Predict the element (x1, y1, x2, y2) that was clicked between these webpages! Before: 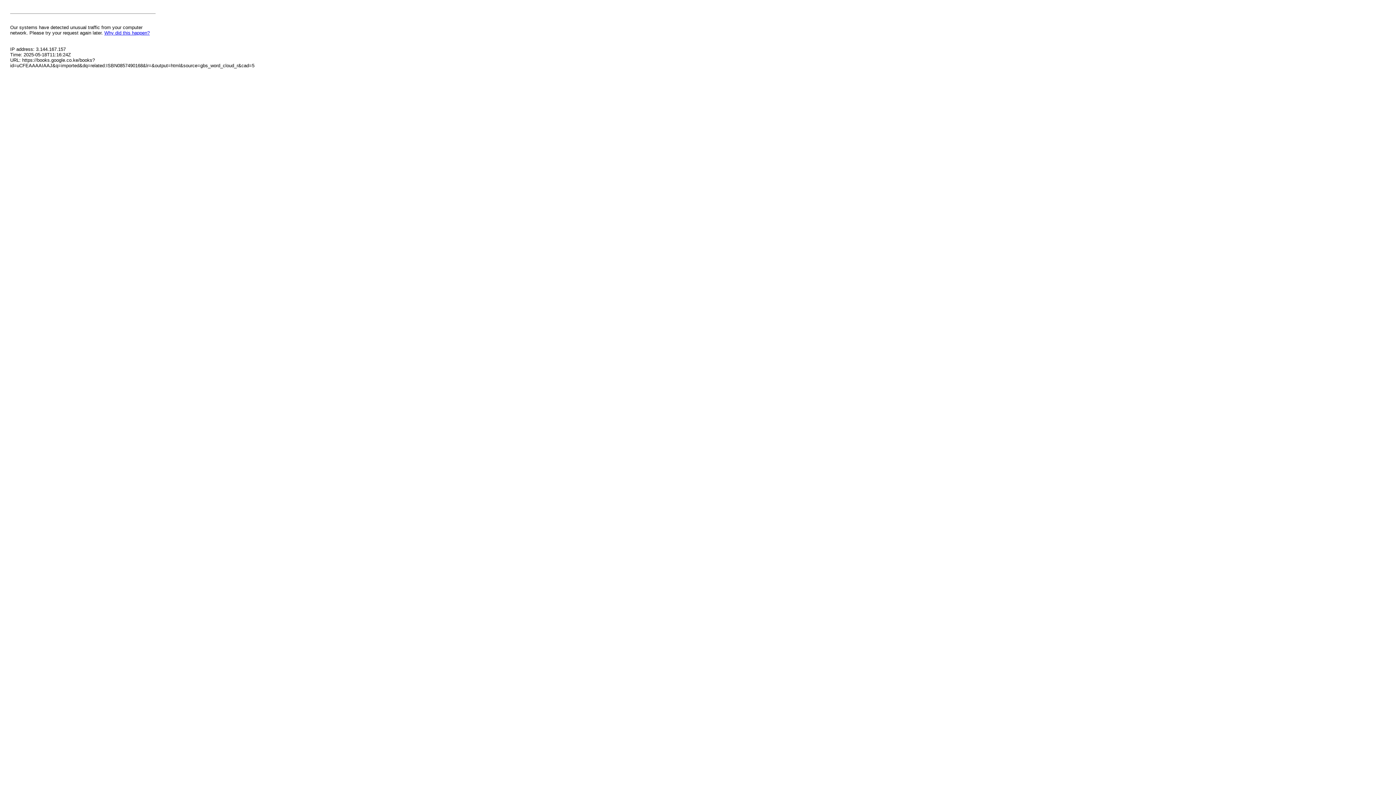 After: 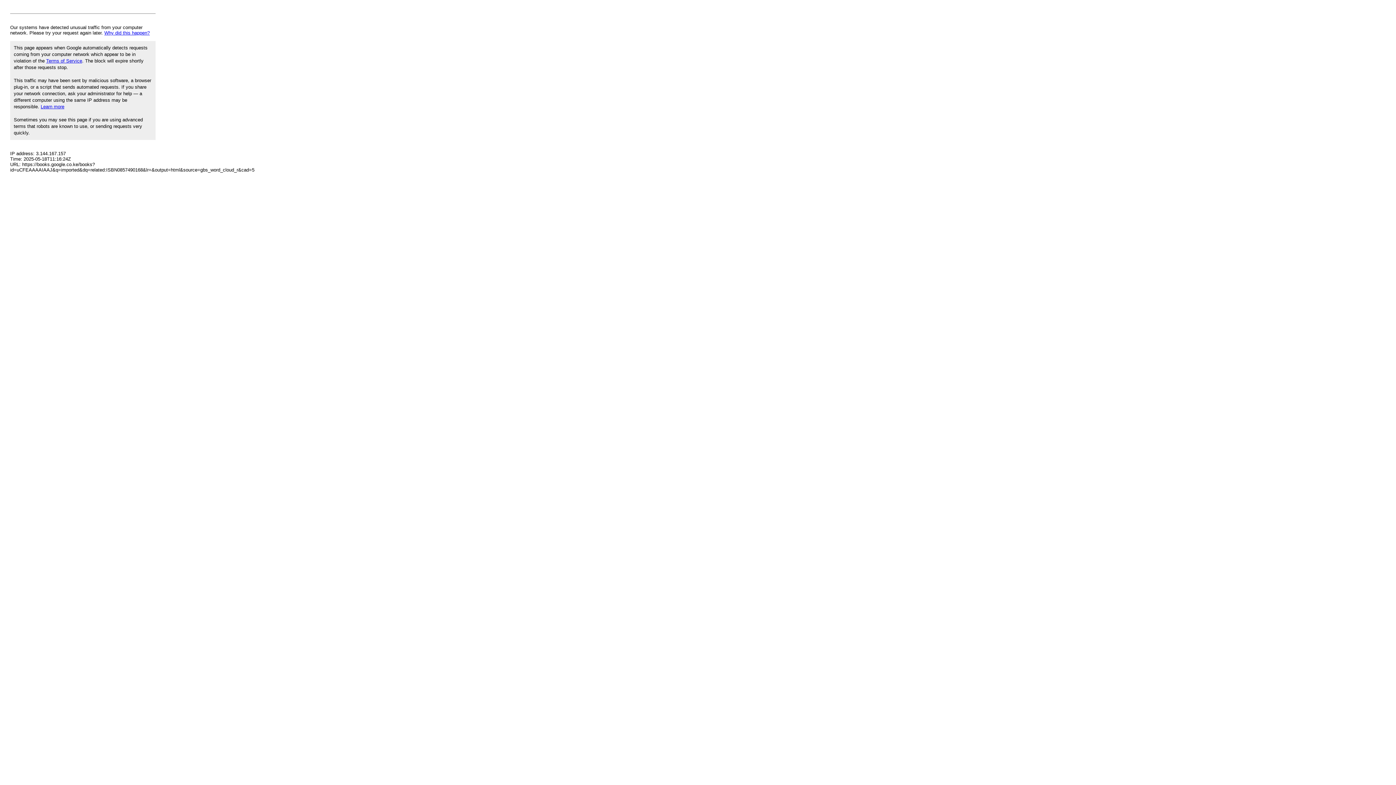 Action: label: Why did this happen? bbox: (104, 30, 149, 35)